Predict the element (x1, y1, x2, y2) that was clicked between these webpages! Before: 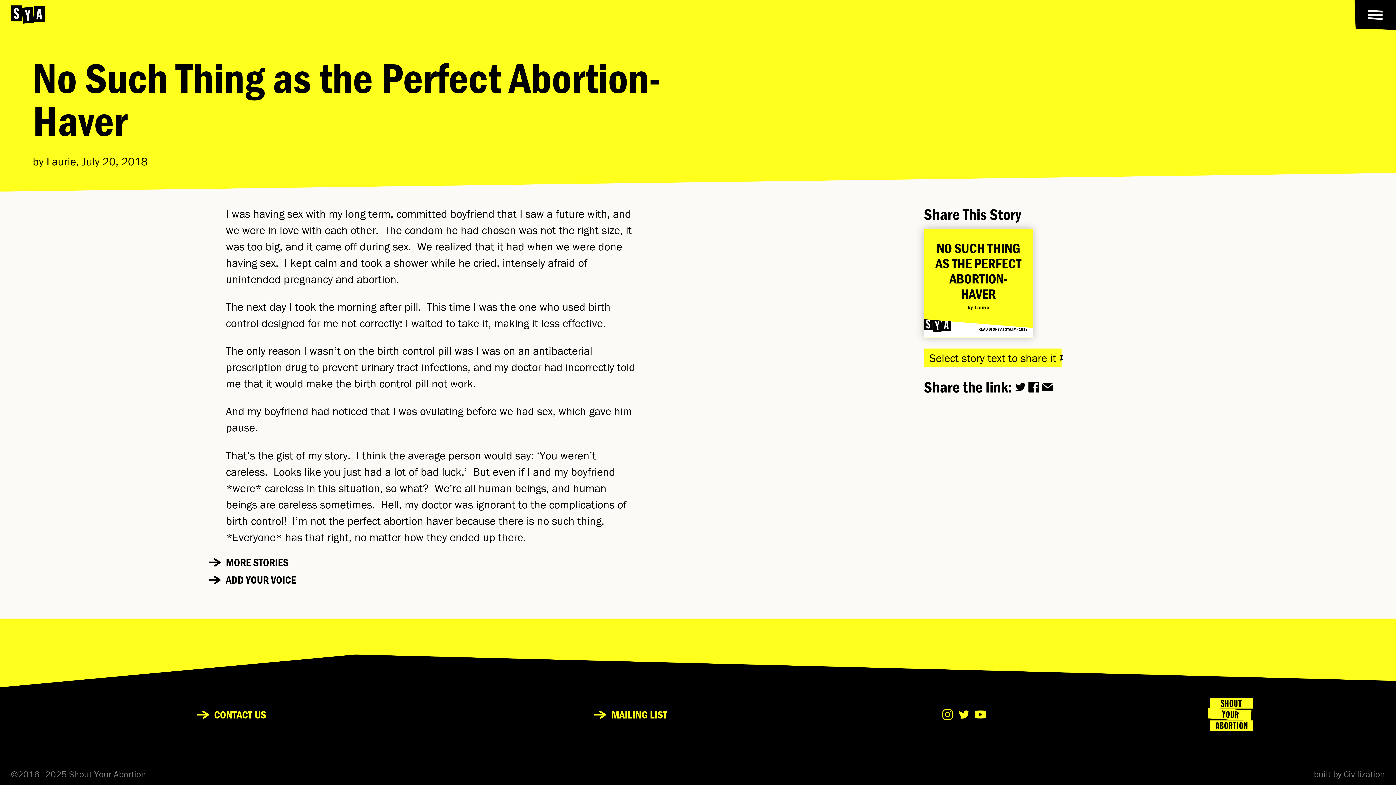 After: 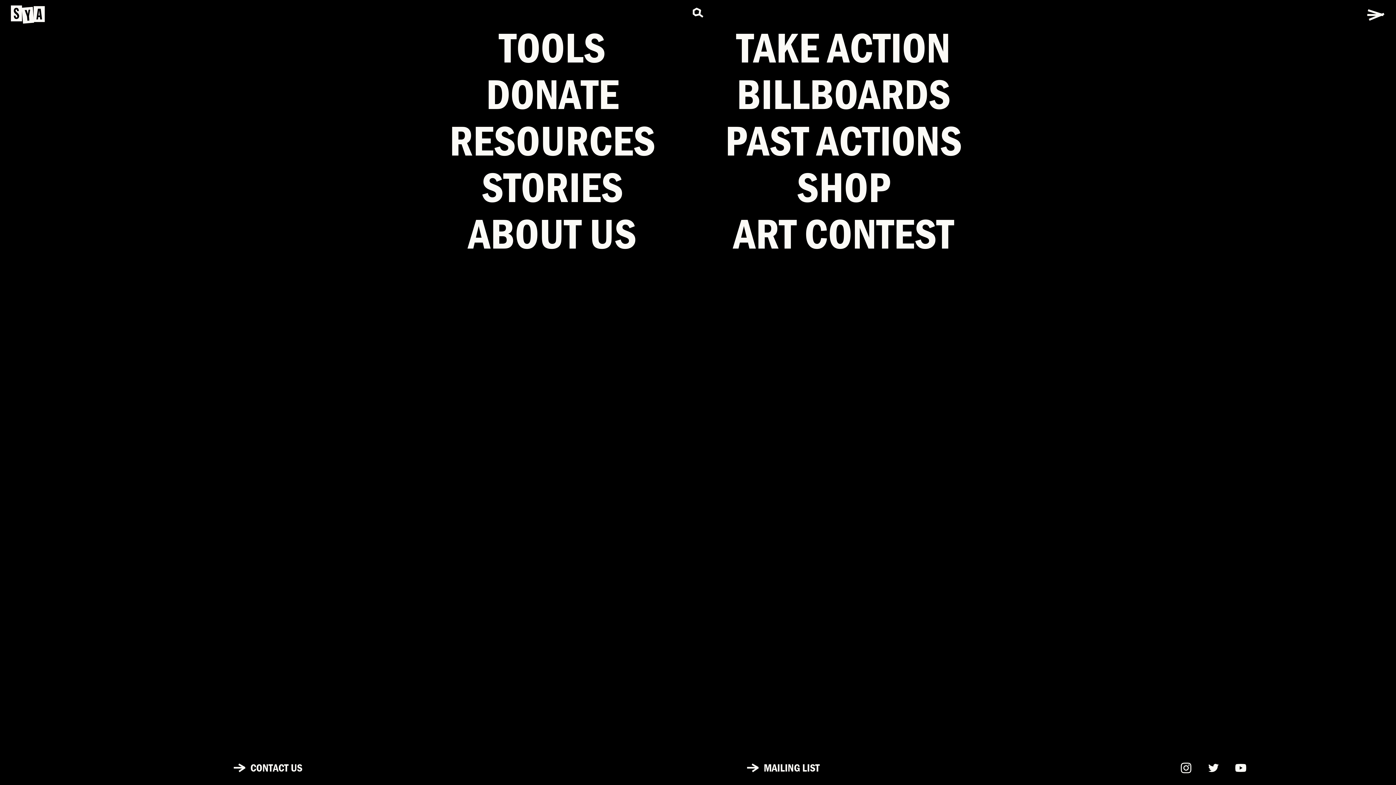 Action: bbox: (1365, 5, 1385, 24)